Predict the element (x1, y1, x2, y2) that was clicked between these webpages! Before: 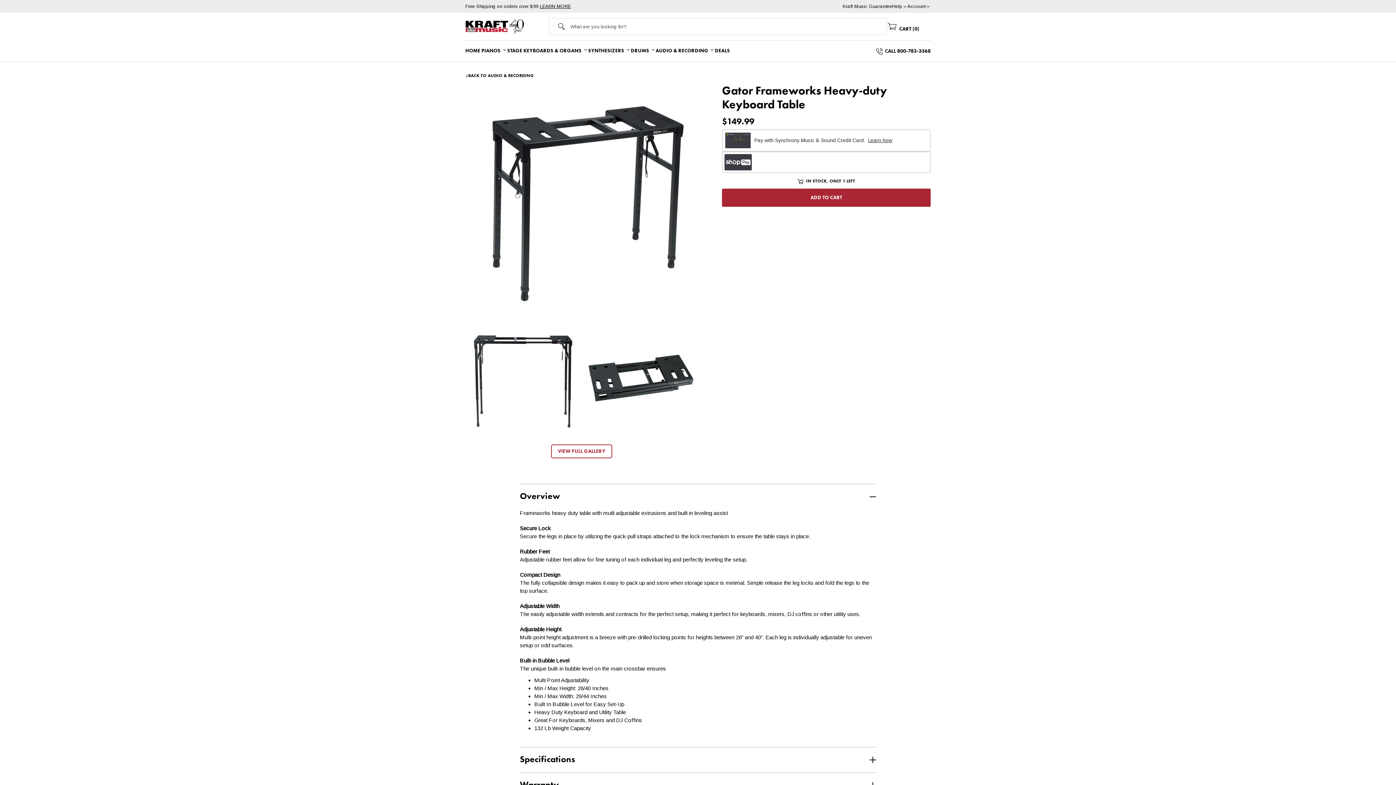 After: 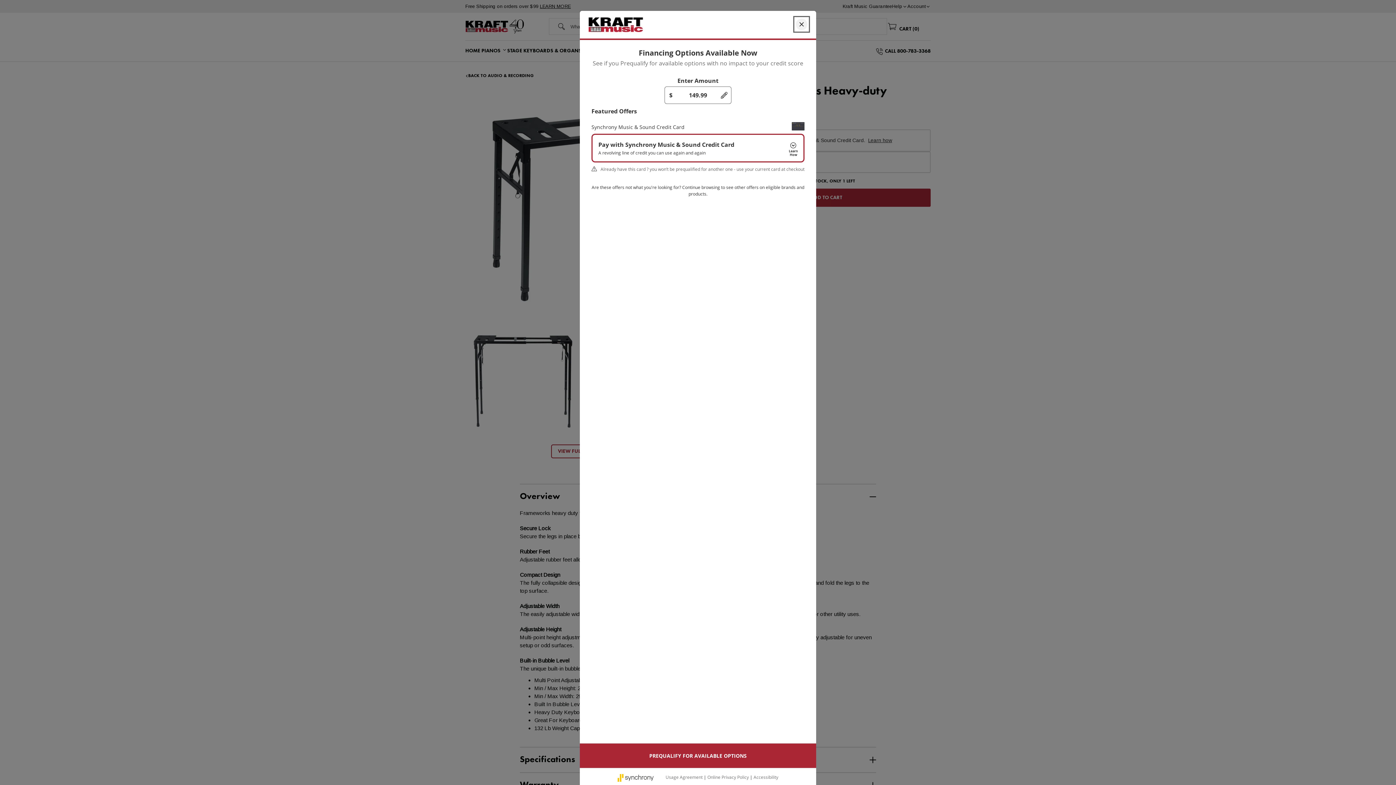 Action: bbox: (868, 137, 892, 143) label: Learn how